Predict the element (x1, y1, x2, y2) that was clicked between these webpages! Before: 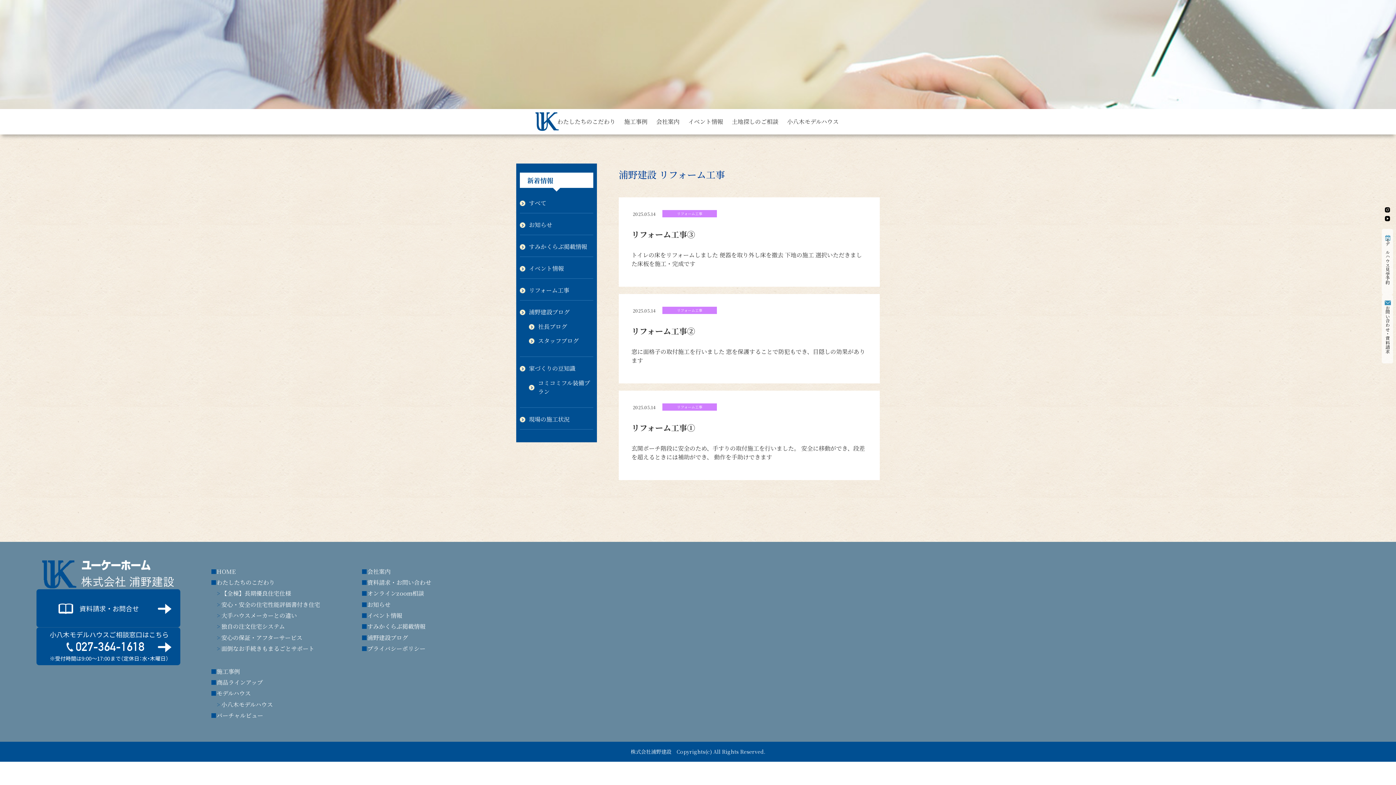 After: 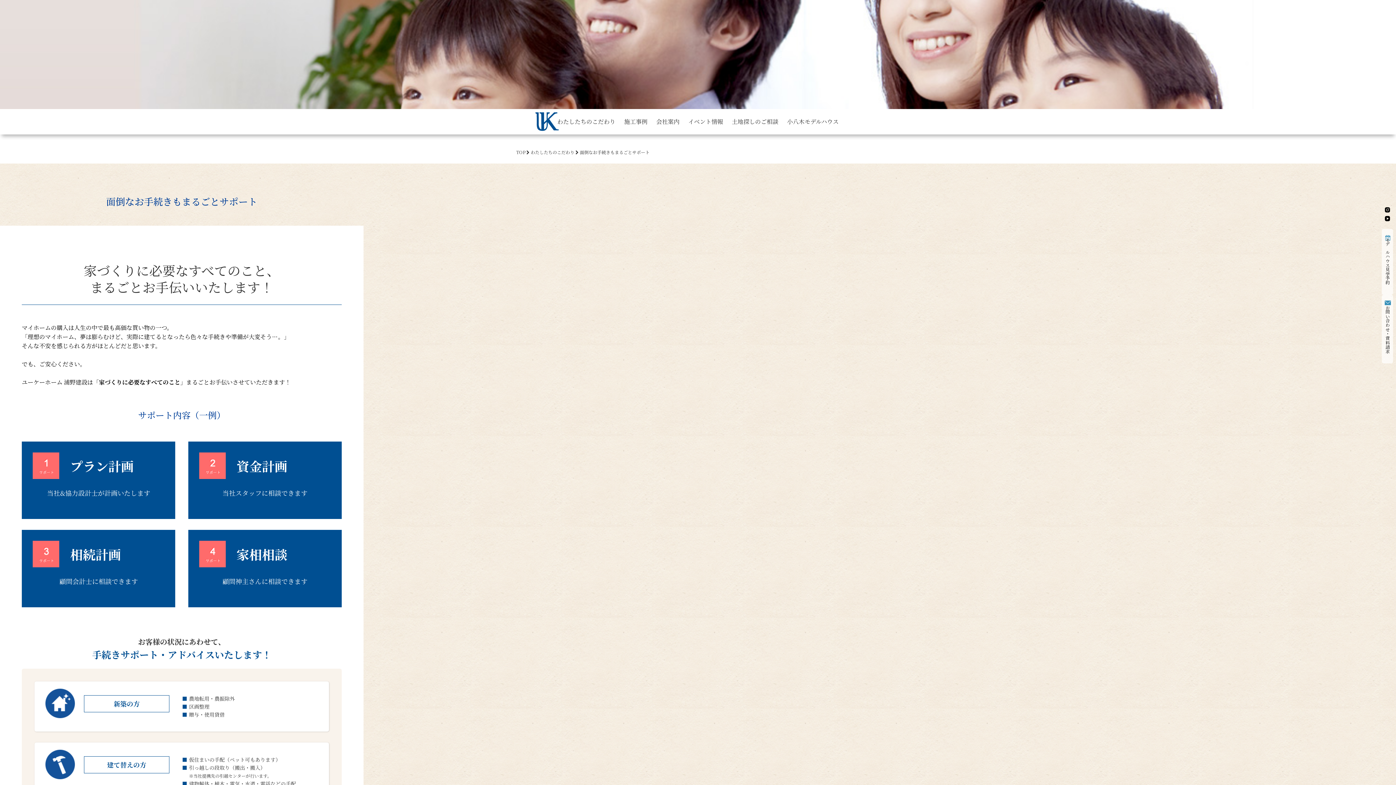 Action: label: 面倒なお手続きもまるごとサポート bbox: (216, 643, 314, 654)